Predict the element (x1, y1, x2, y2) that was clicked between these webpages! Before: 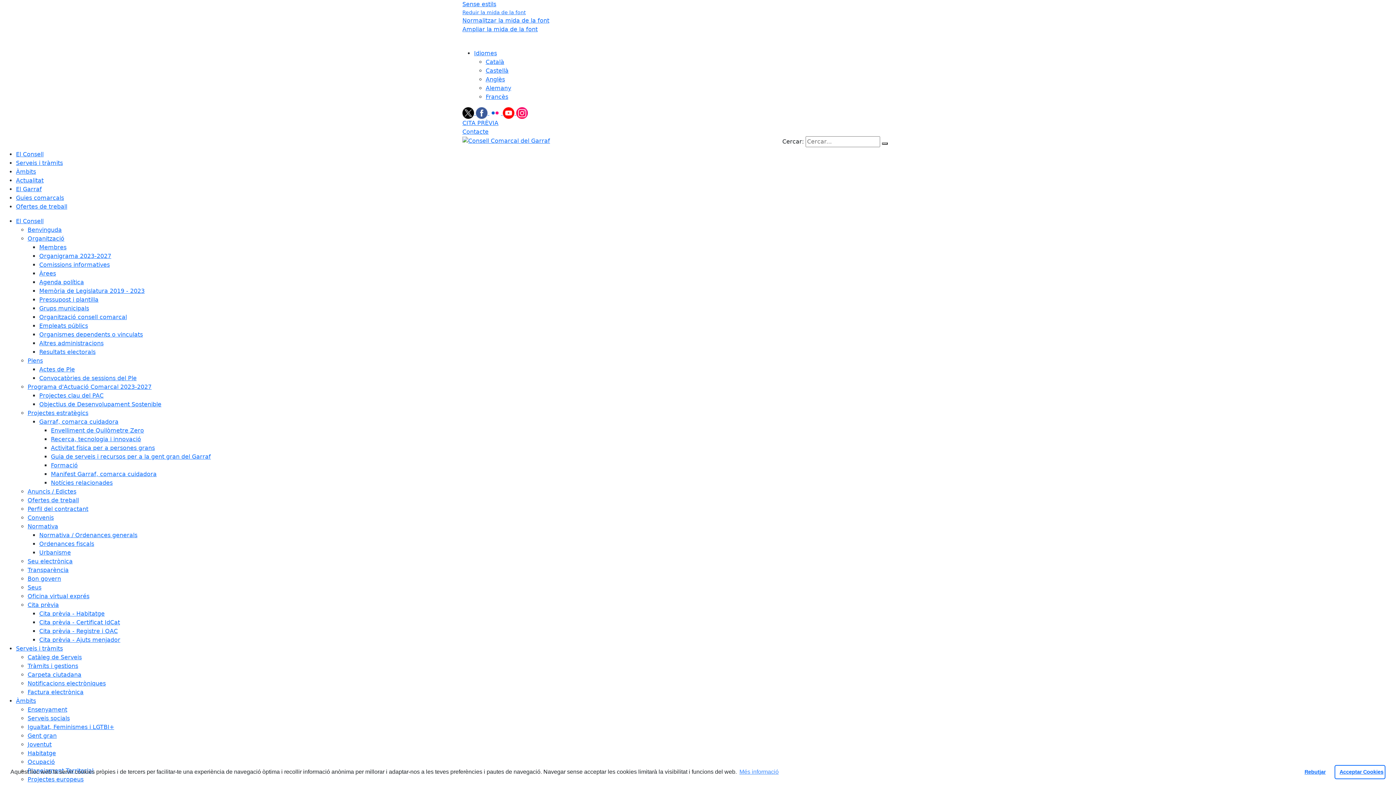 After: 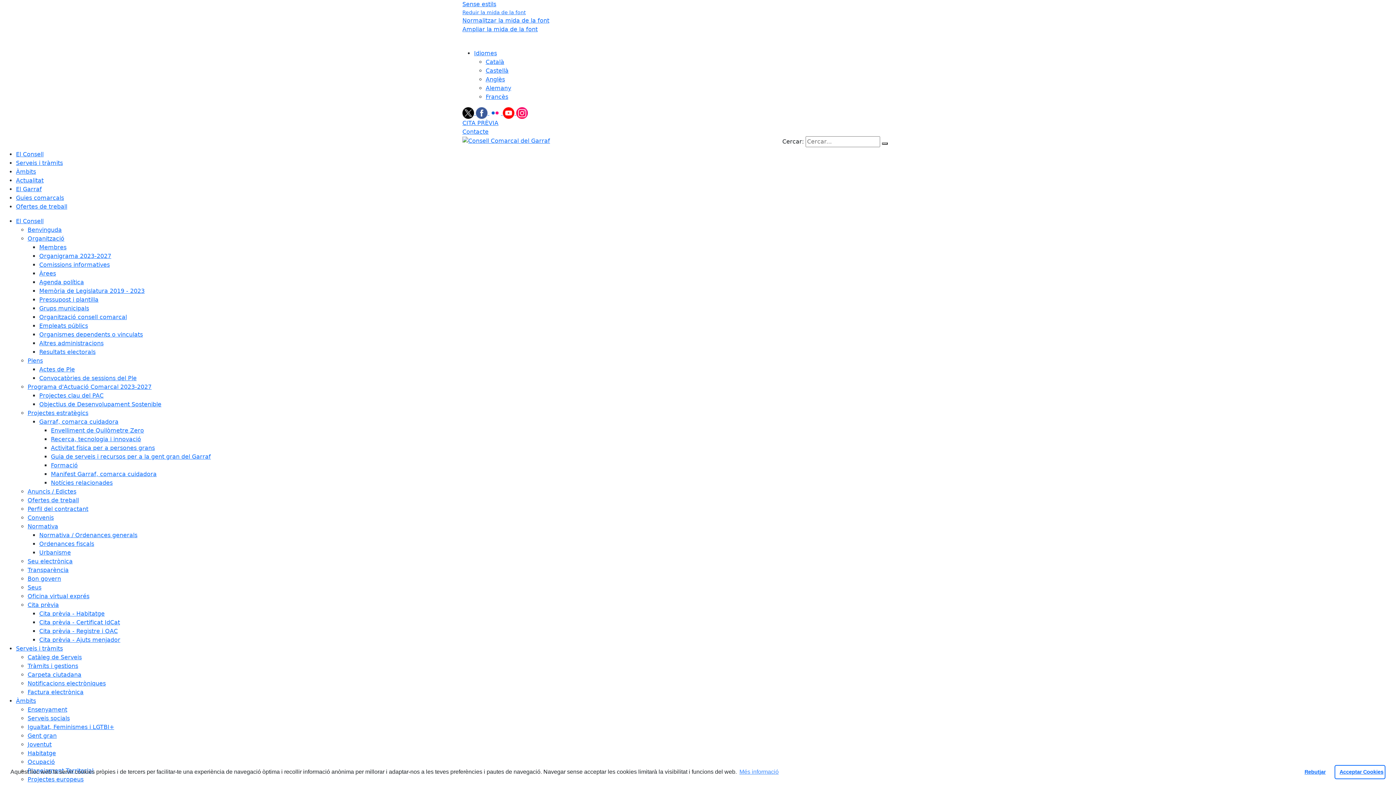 Action: bbox: (39, 296, 98, 303) label: Pressupost i plantilla